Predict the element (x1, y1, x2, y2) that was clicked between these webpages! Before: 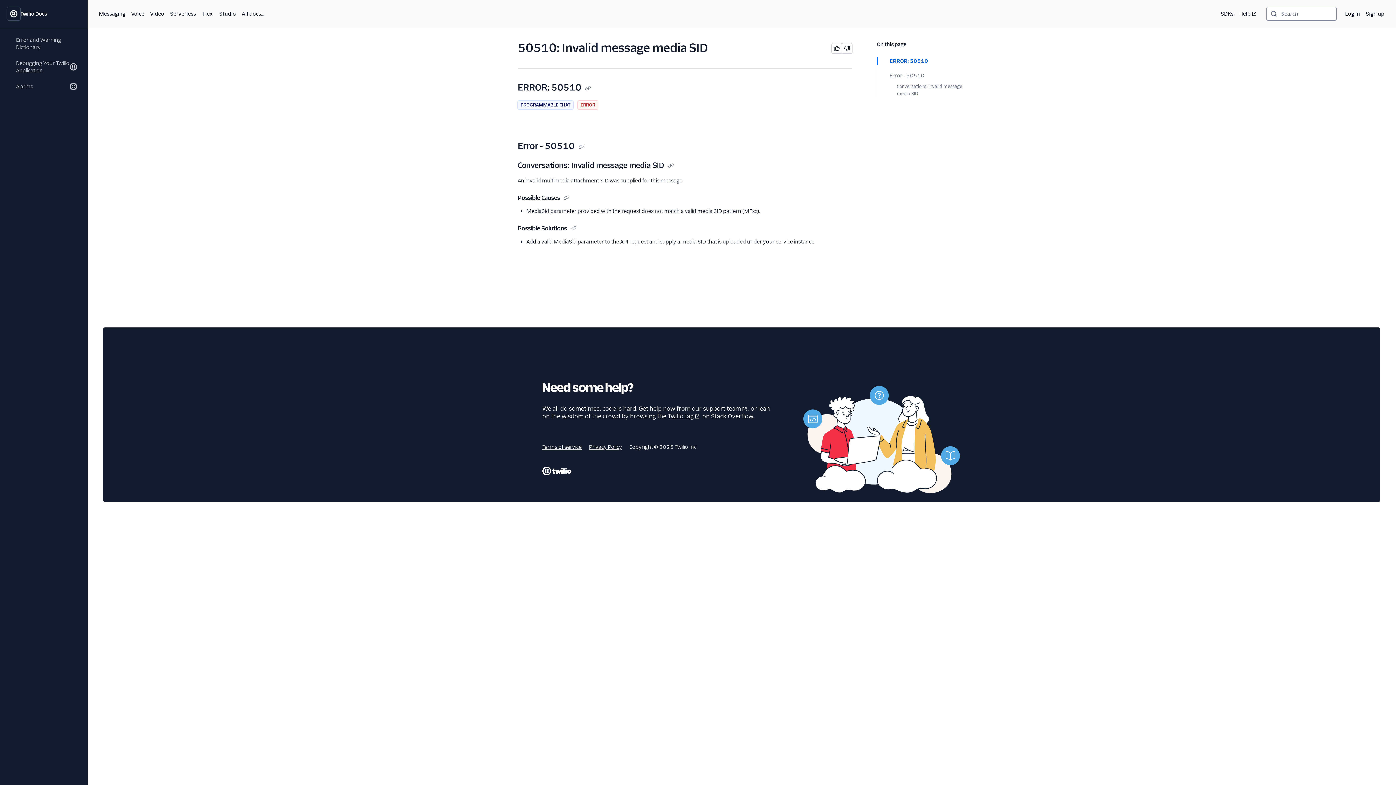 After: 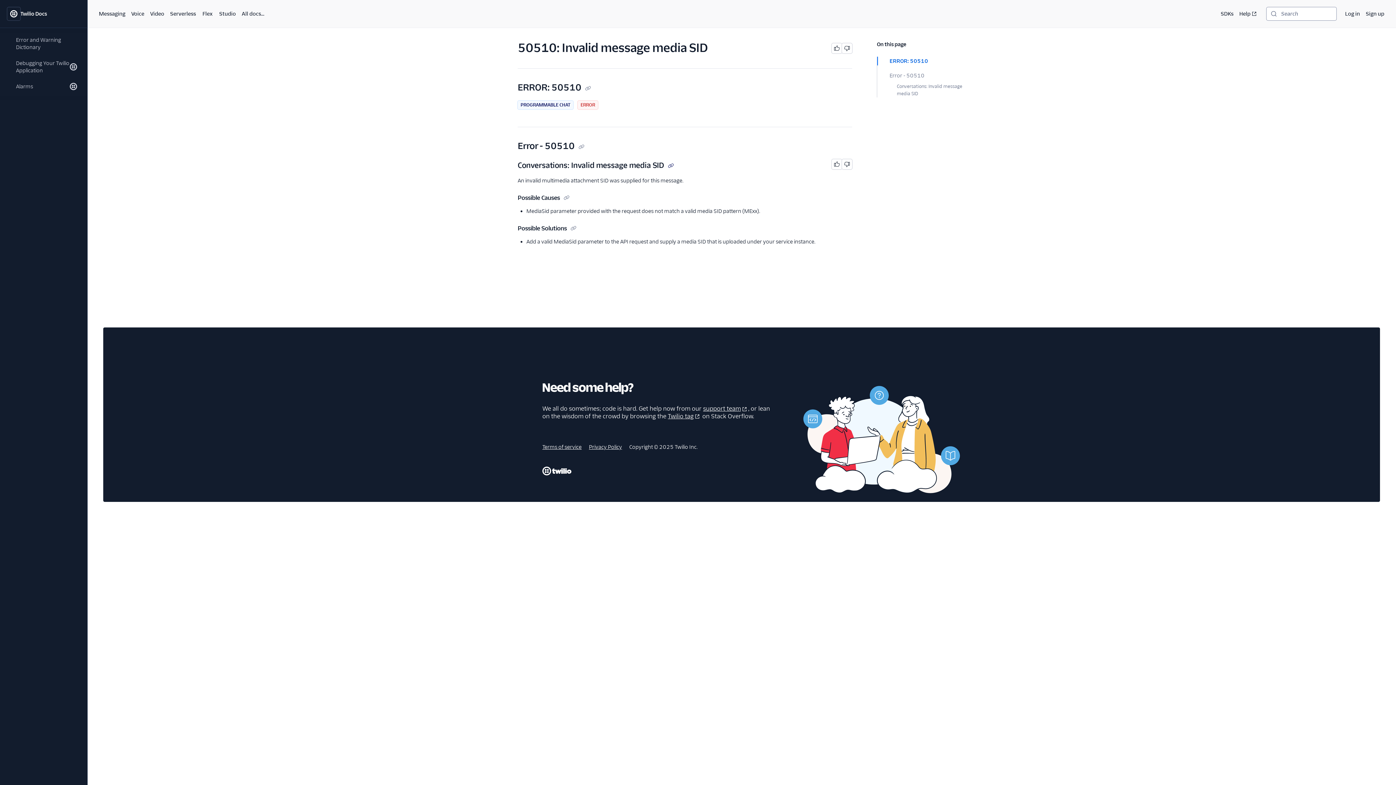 Action: bbox: (667, 162, 674, 169)